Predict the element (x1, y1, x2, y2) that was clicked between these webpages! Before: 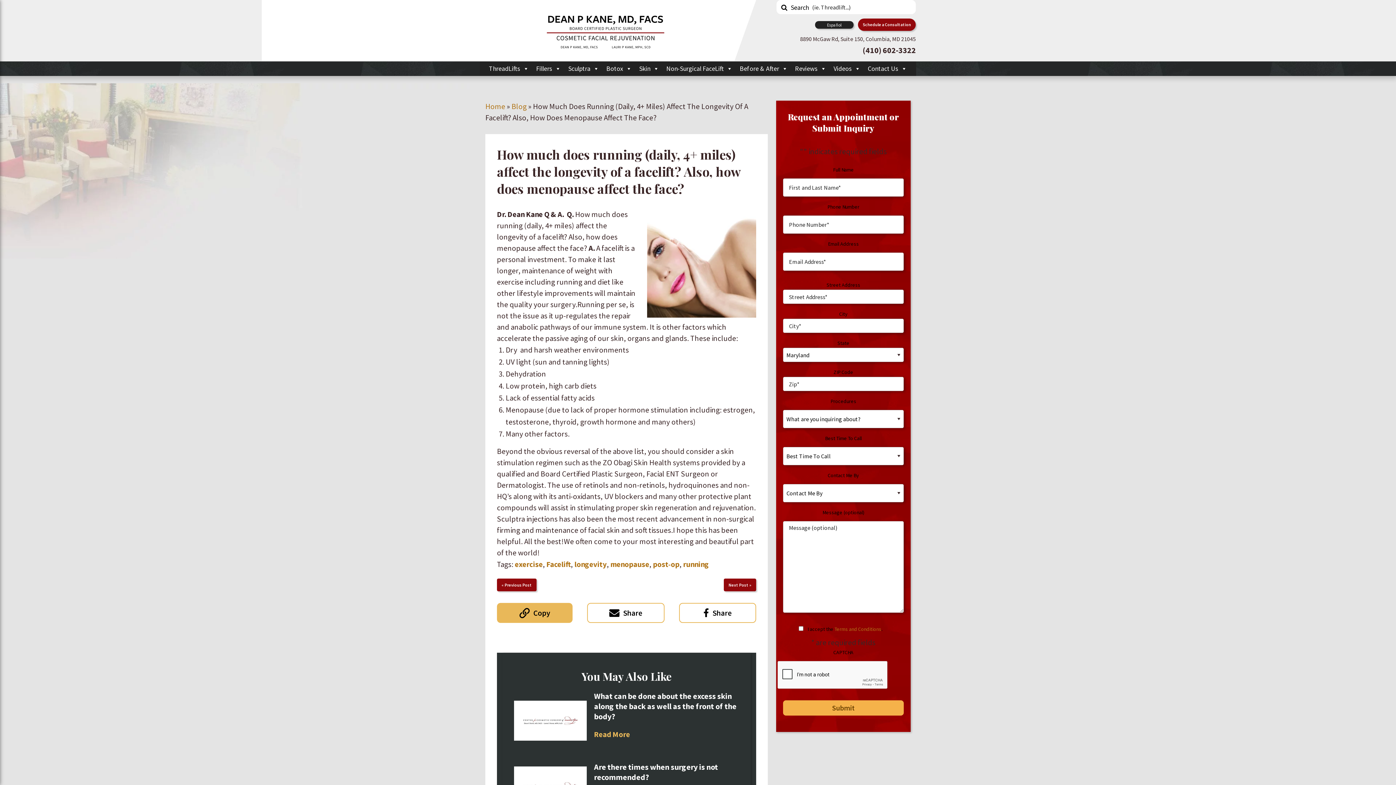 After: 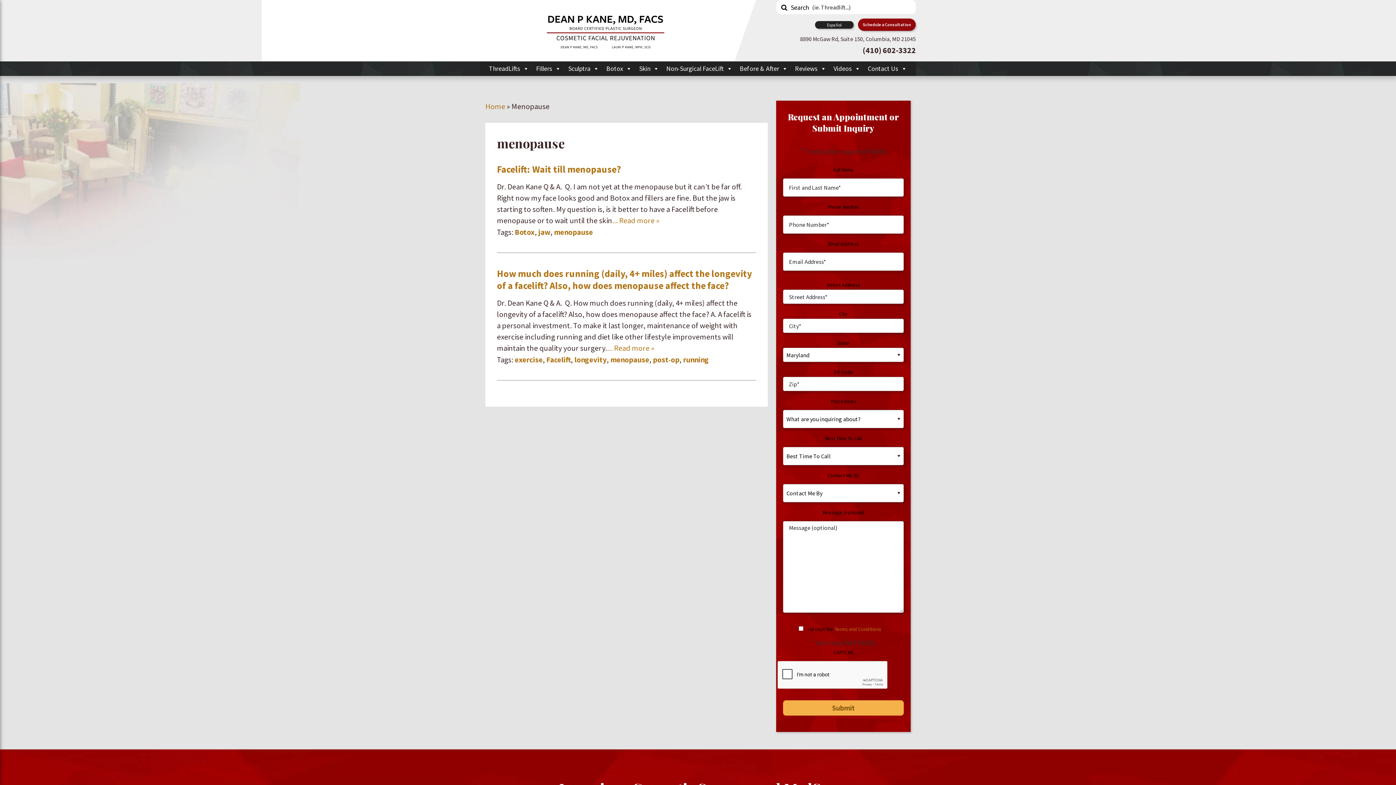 Action: label: menopause bbox: (610, 559, 649, 569)